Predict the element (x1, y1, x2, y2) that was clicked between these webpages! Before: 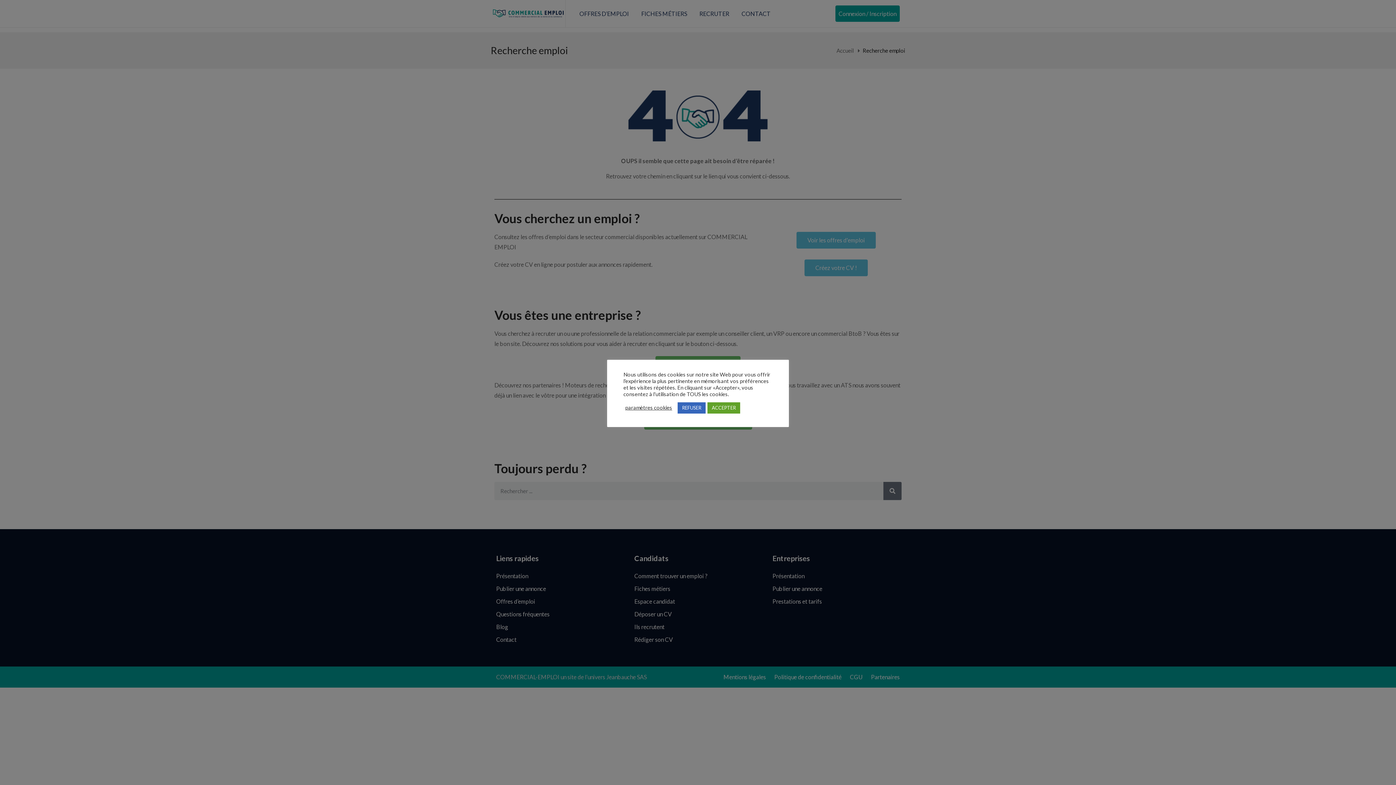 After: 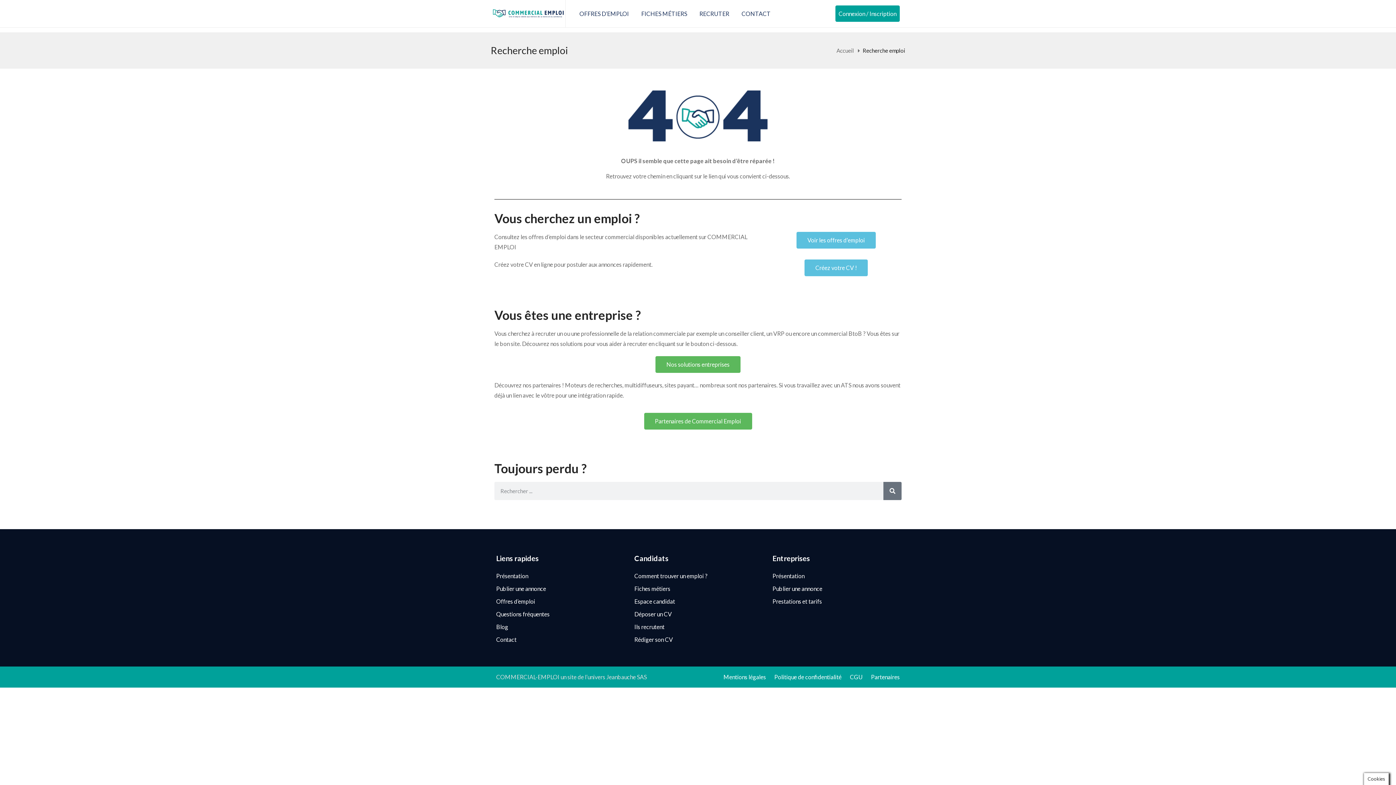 Action: label: ACCEPTER bbox: (707, 402, 740, 413)